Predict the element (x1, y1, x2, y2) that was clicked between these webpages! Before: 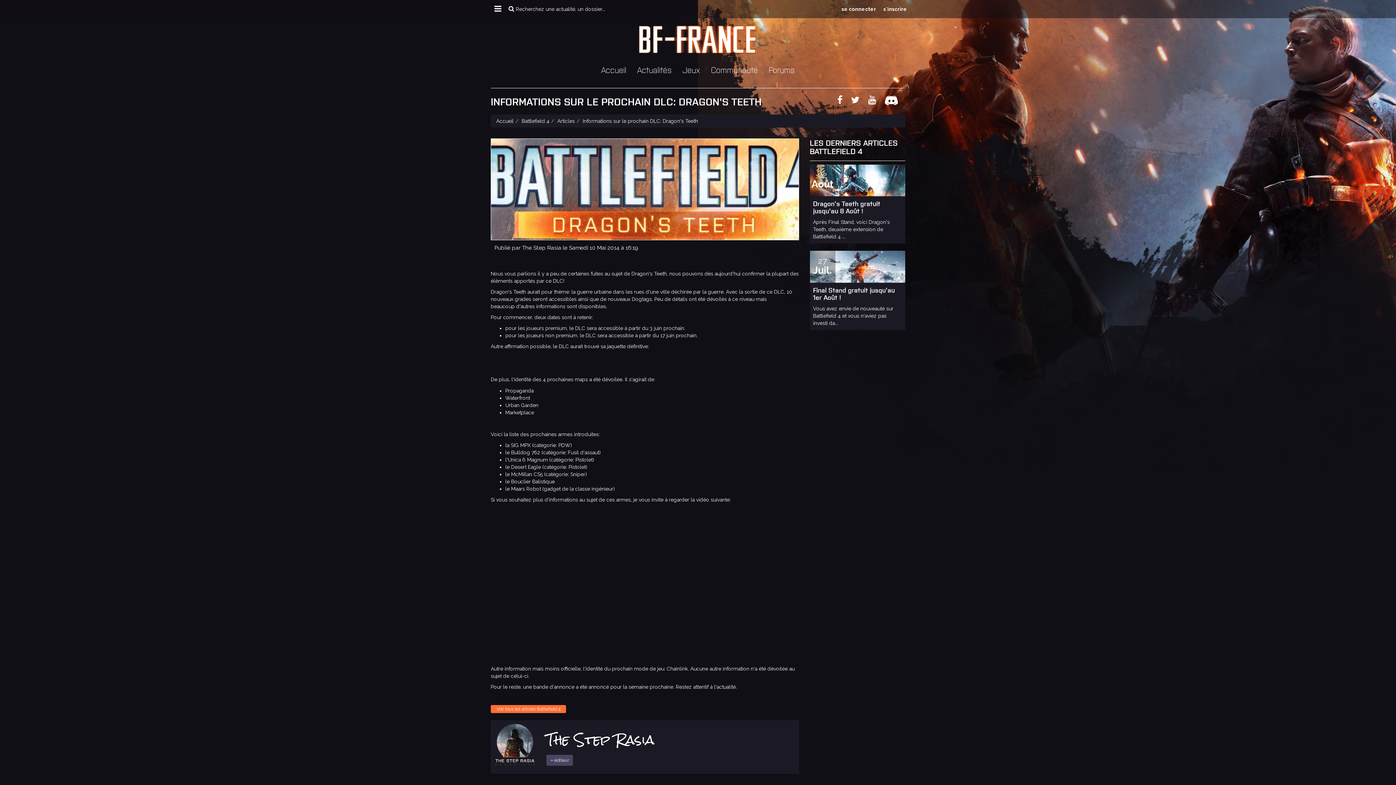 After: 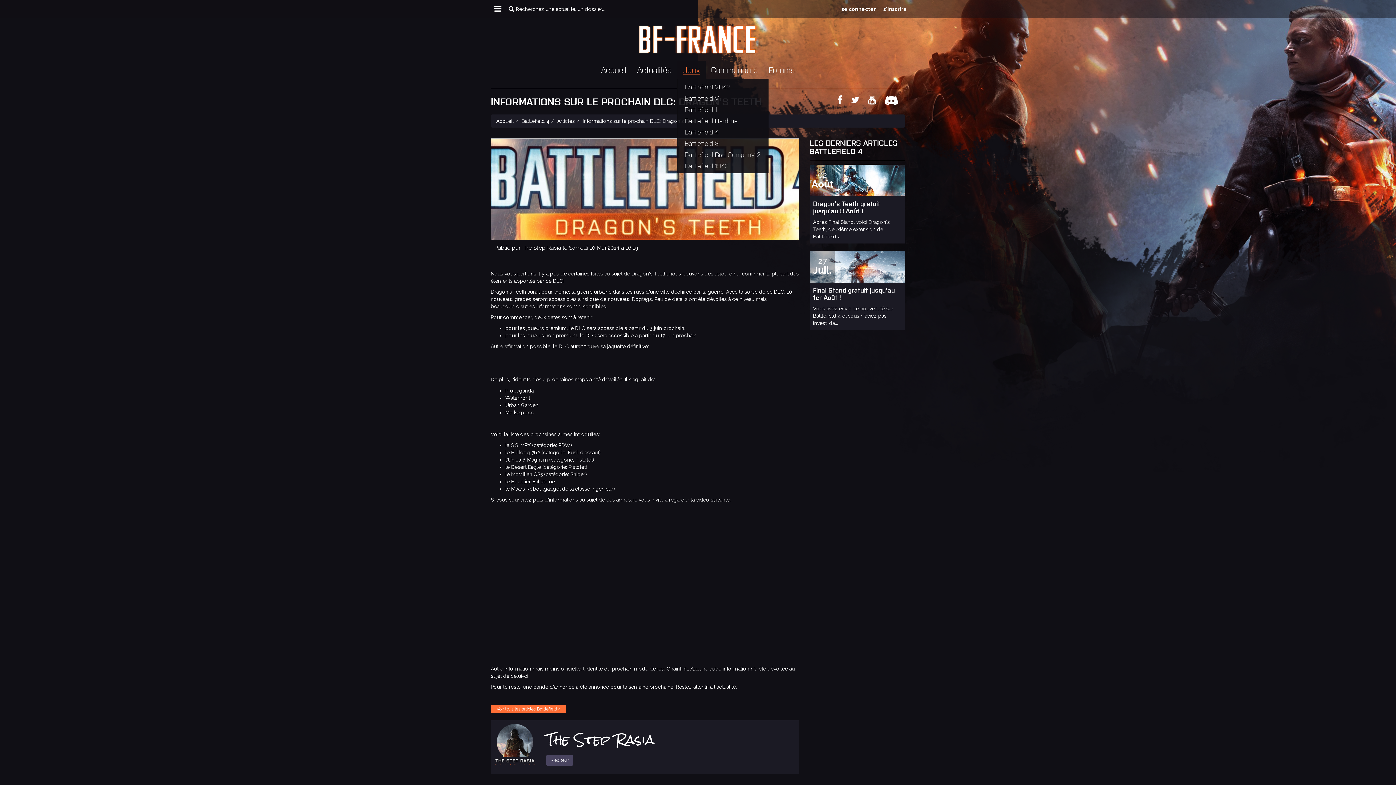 Action: label: Jeux bbox: (677, 60, 705, 78)